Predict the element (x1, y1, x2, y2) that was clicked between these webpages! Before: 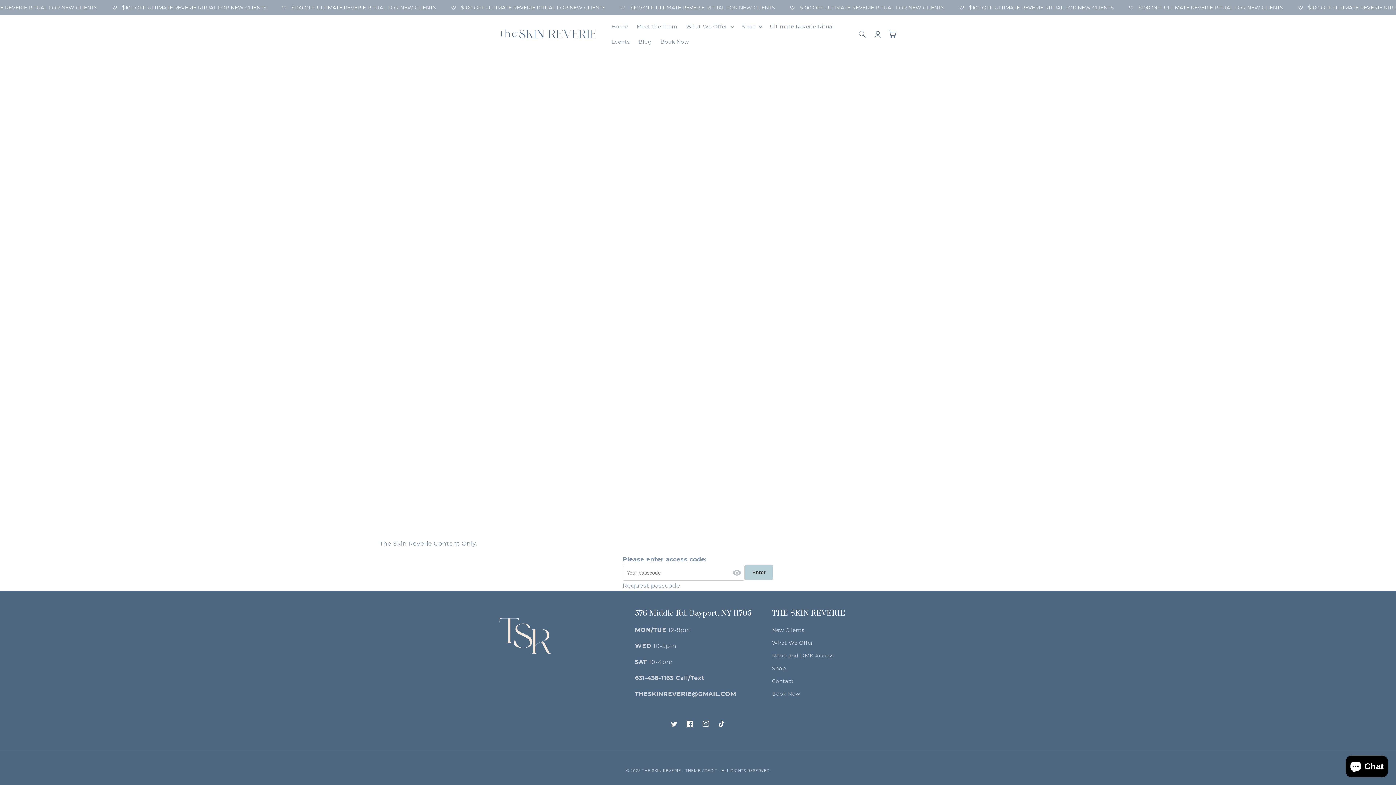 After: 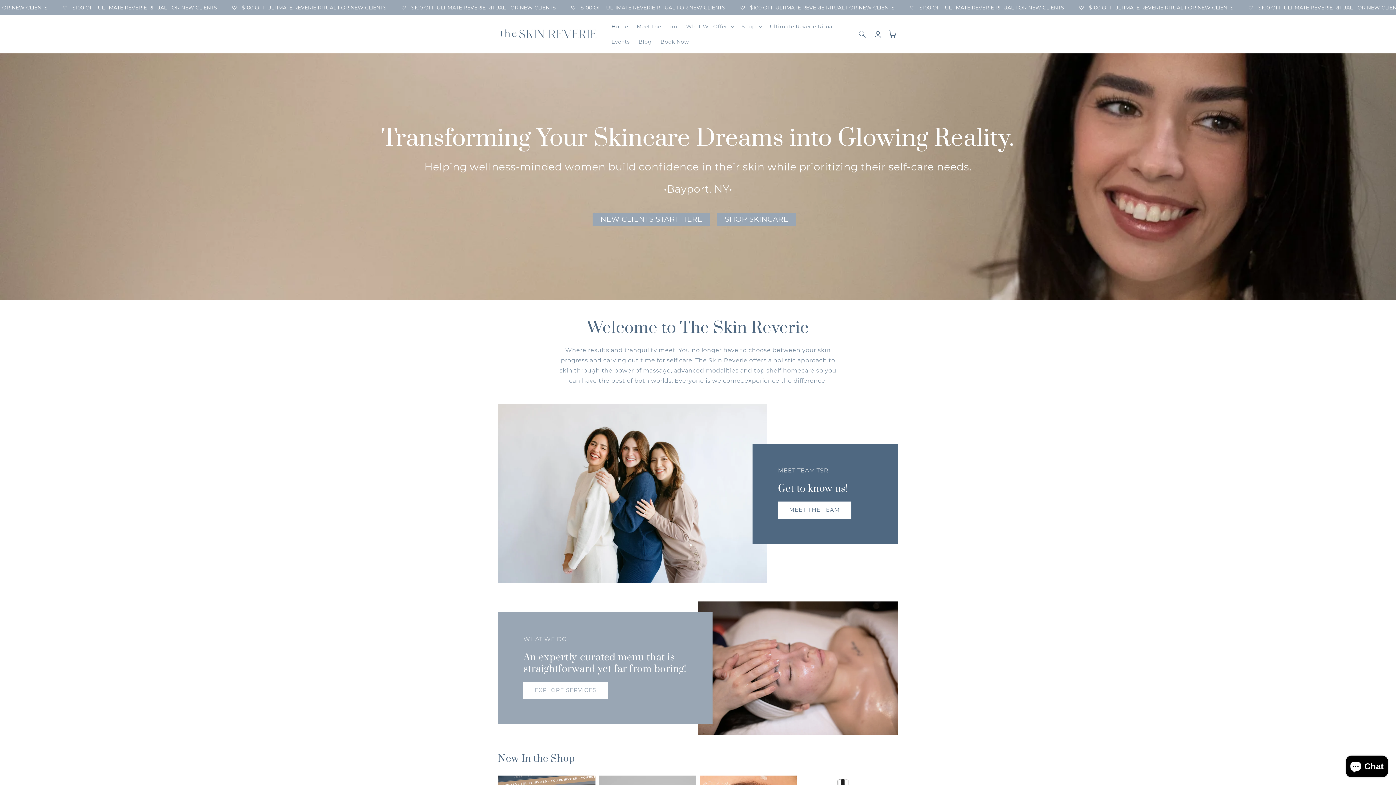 Action: bbox: (498, 22, 600, 46)